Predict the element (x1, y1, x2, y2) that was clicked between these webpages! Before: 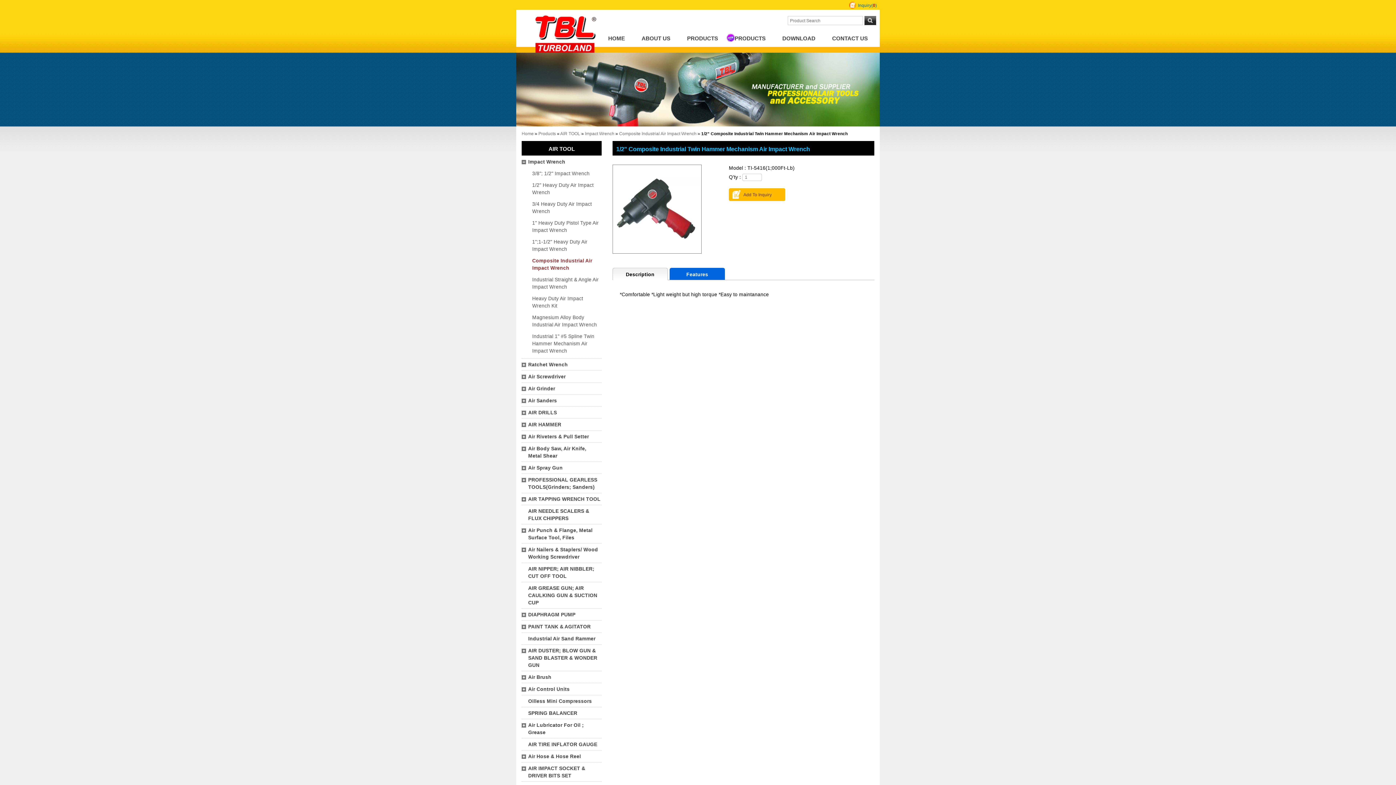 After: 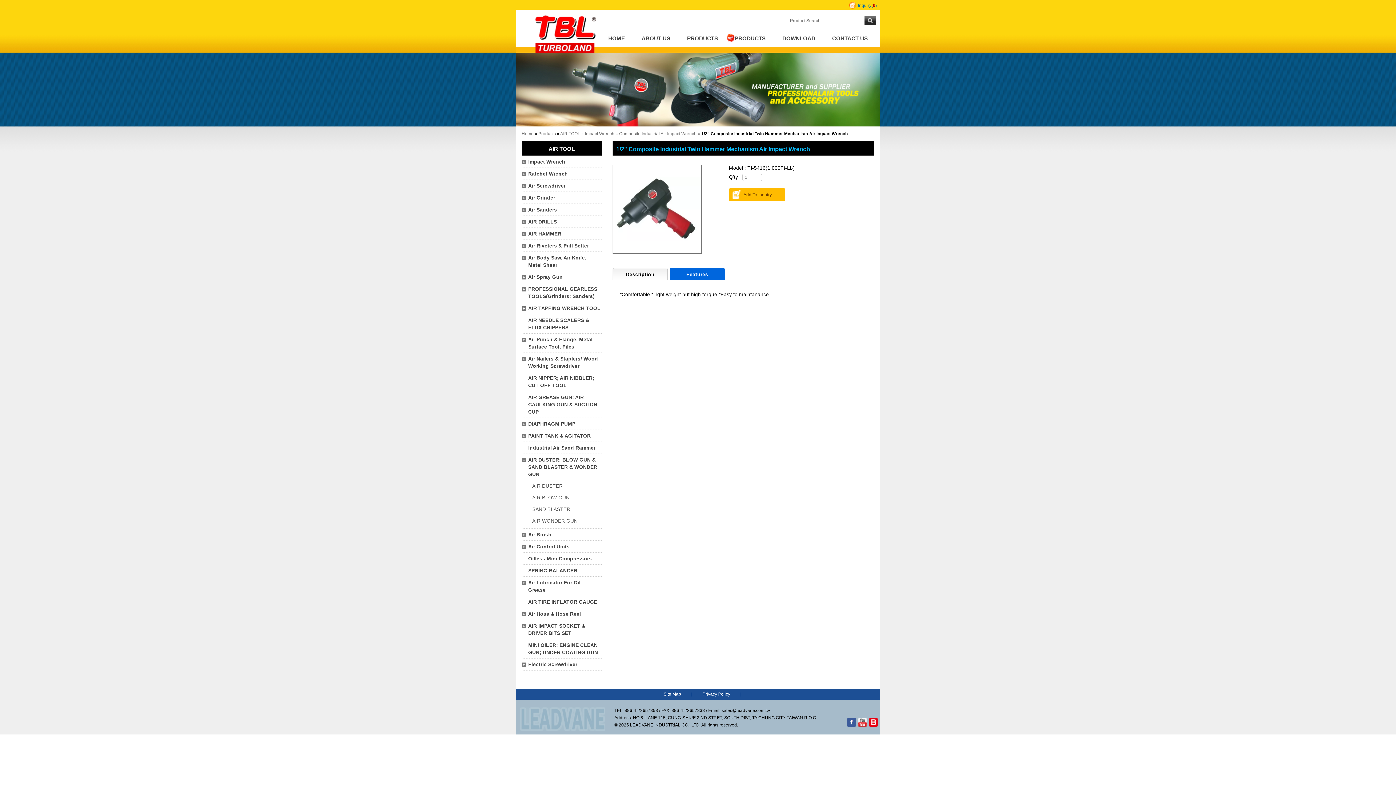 Action: bbox: (521, 645, 526, 656)